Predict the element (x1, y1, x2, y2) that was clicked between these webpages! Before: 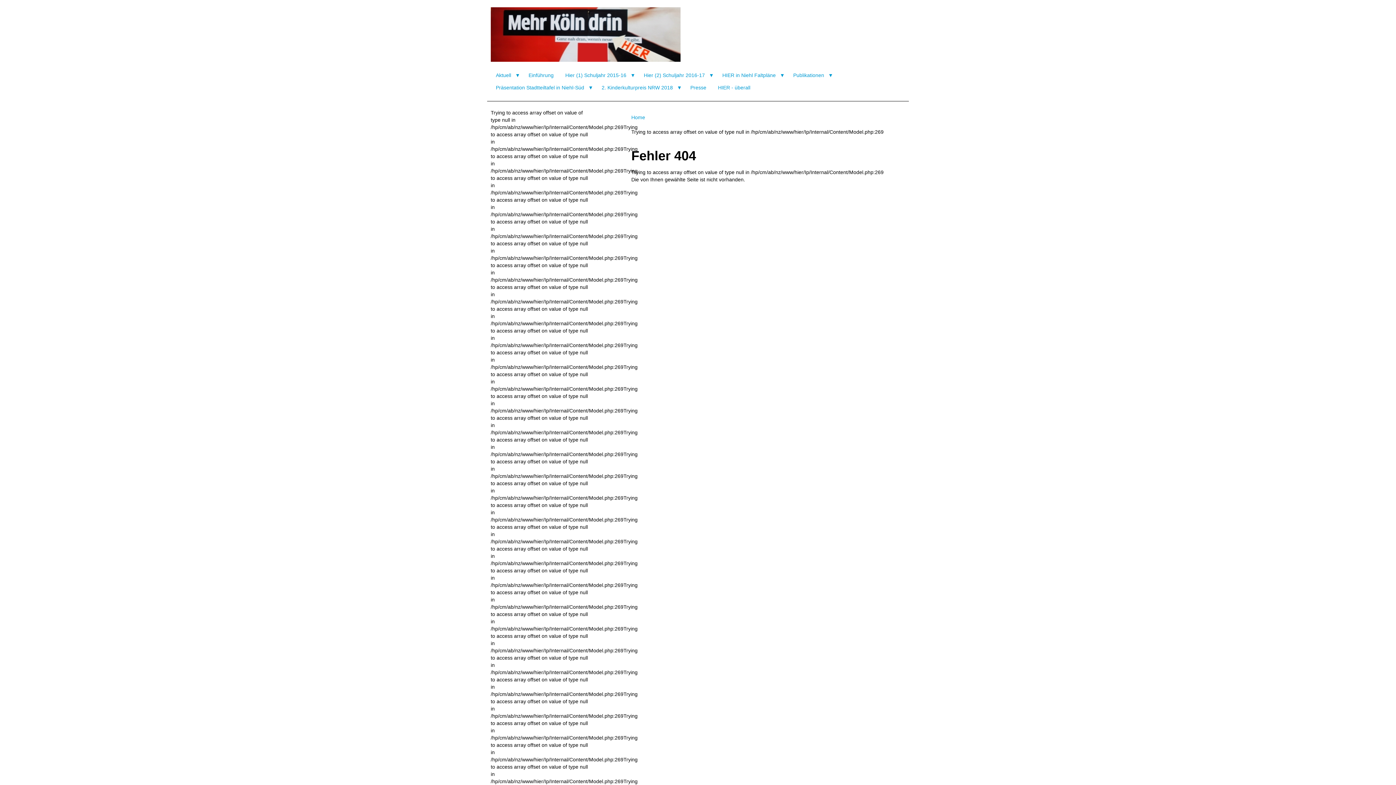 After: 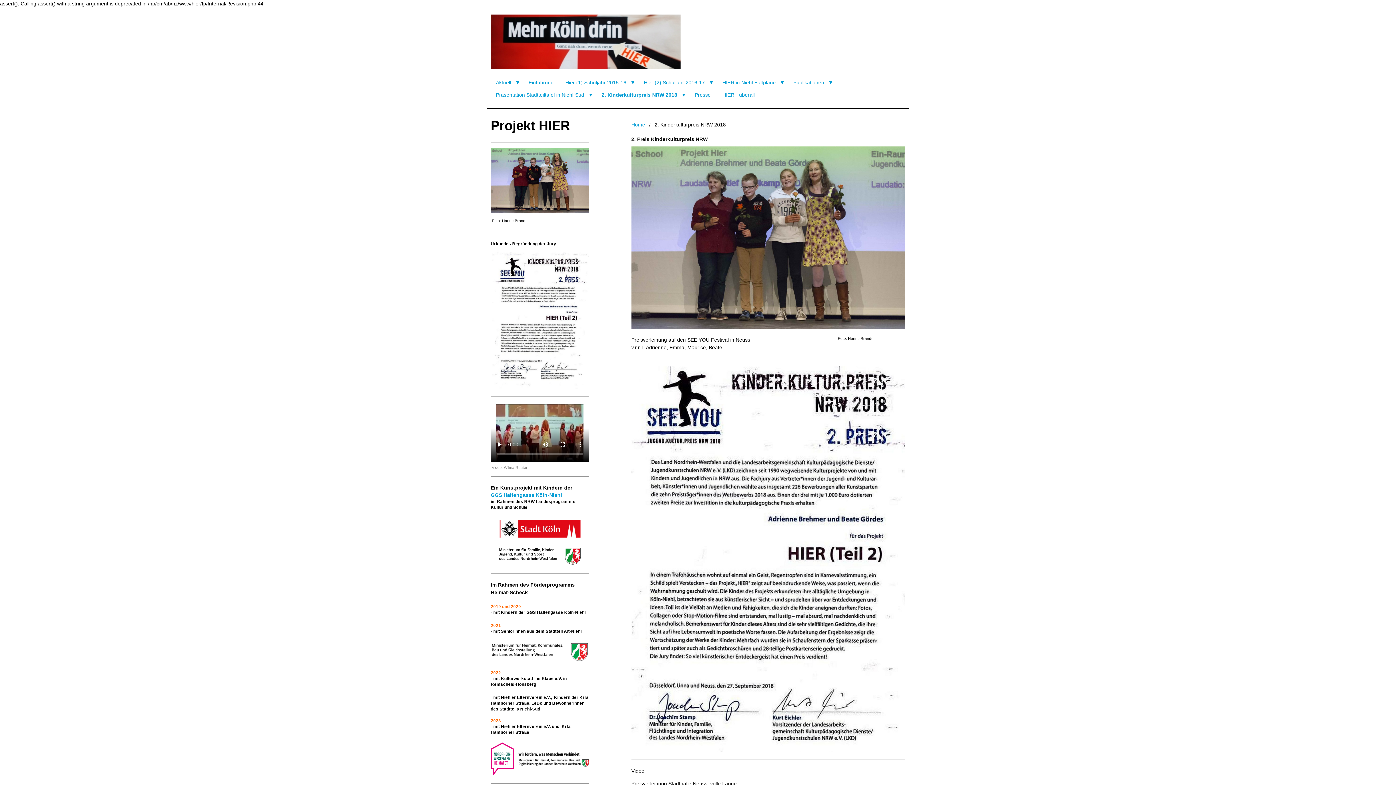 Action: bbox: (596, 81, 684, 93) label: 2. Kinderkulturpreis NRW 2018